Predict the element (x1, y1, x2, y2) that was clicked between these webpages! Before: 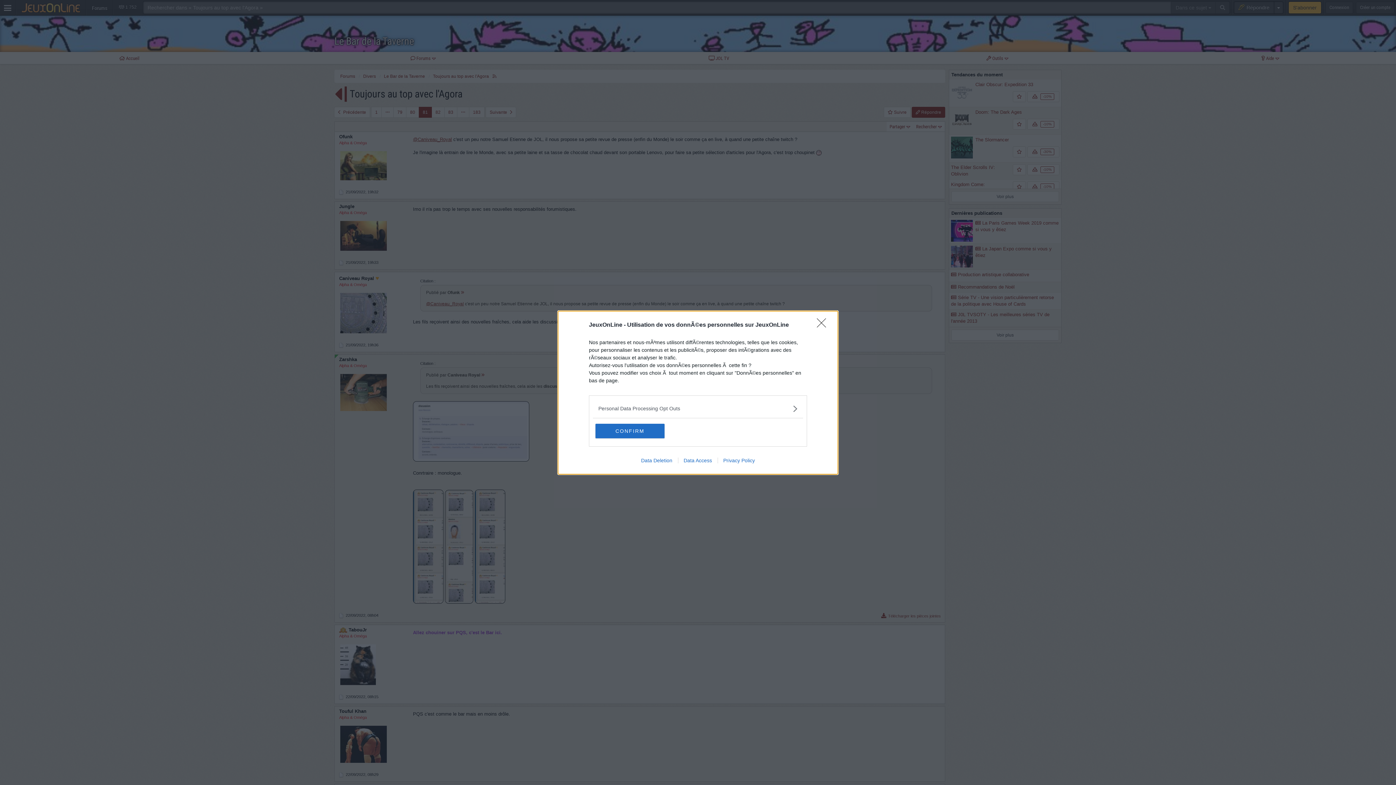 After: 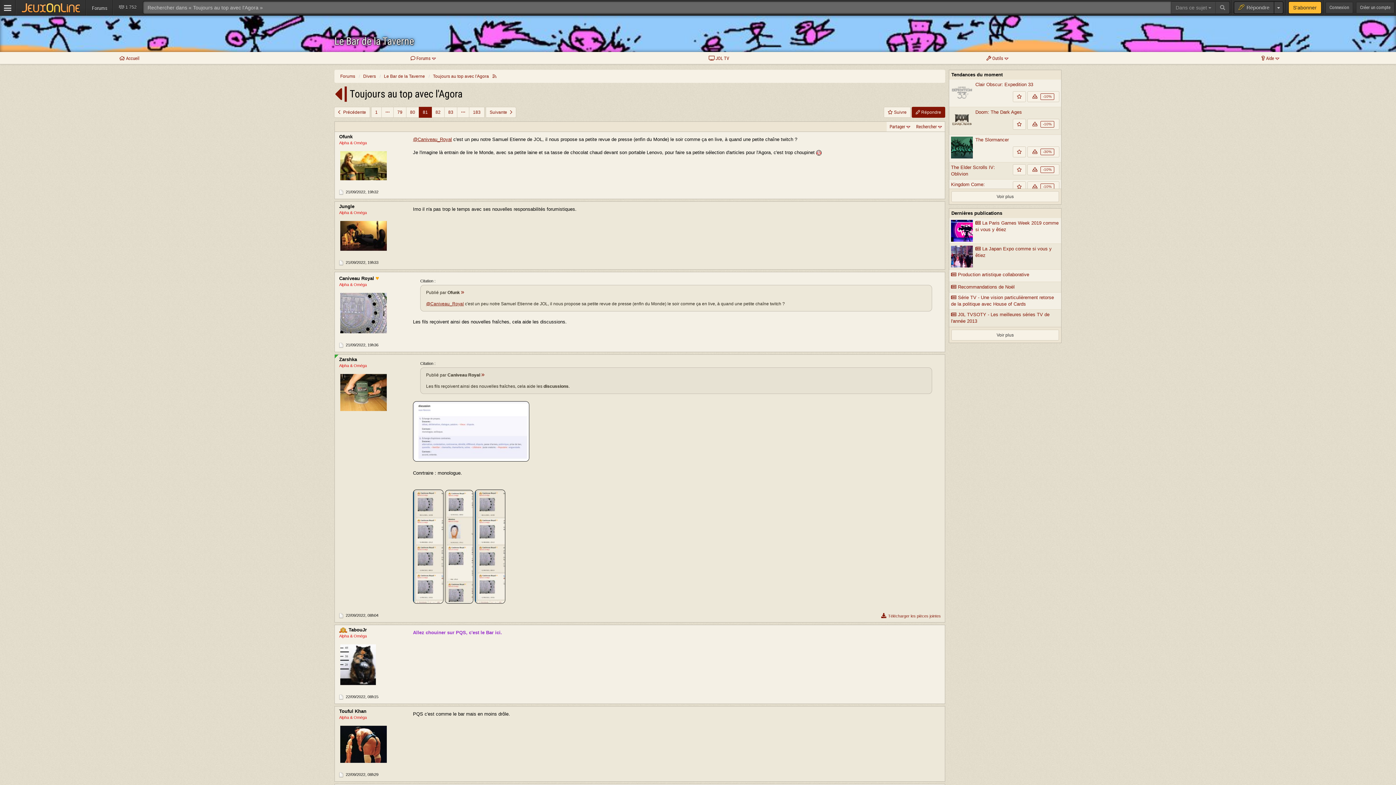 Action: bbox: (817, 318, 830, 332) label: Close